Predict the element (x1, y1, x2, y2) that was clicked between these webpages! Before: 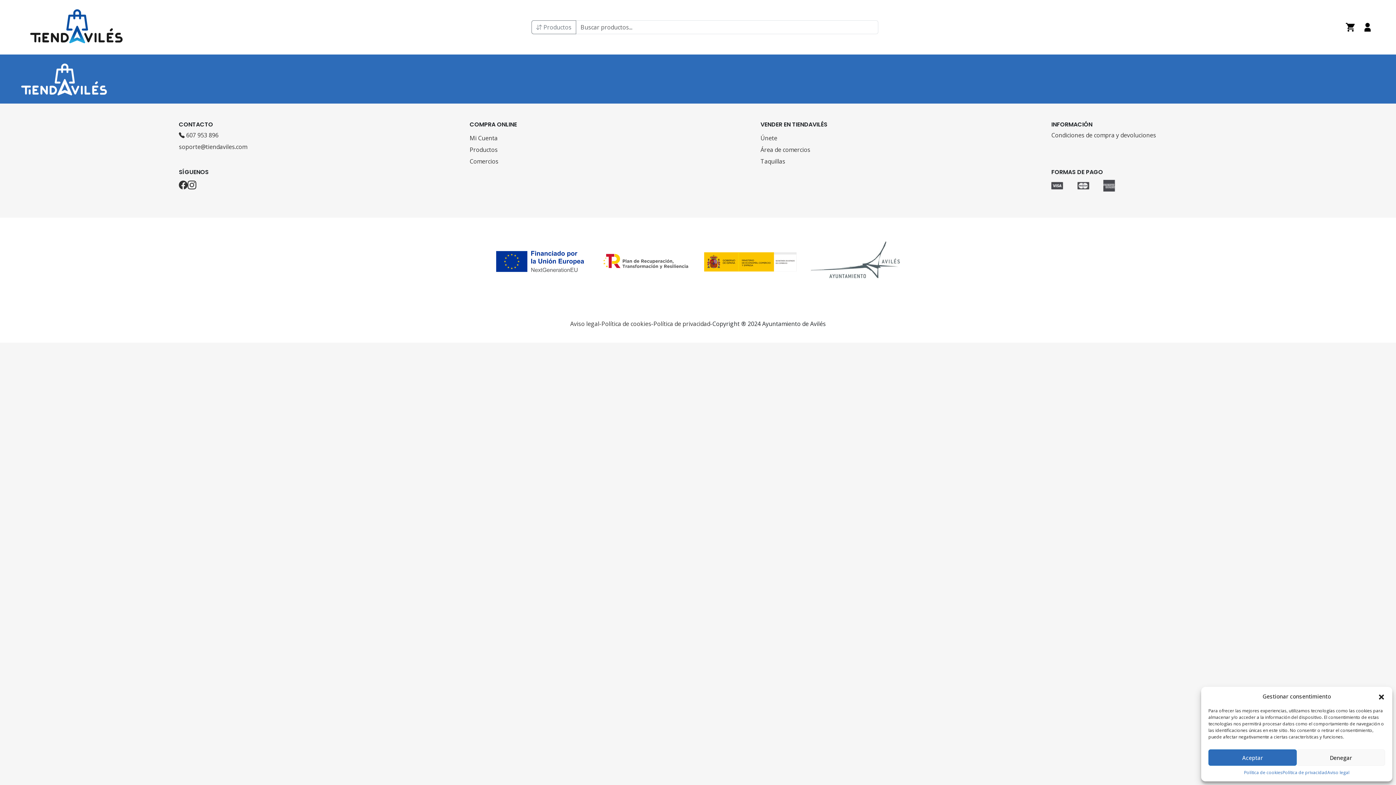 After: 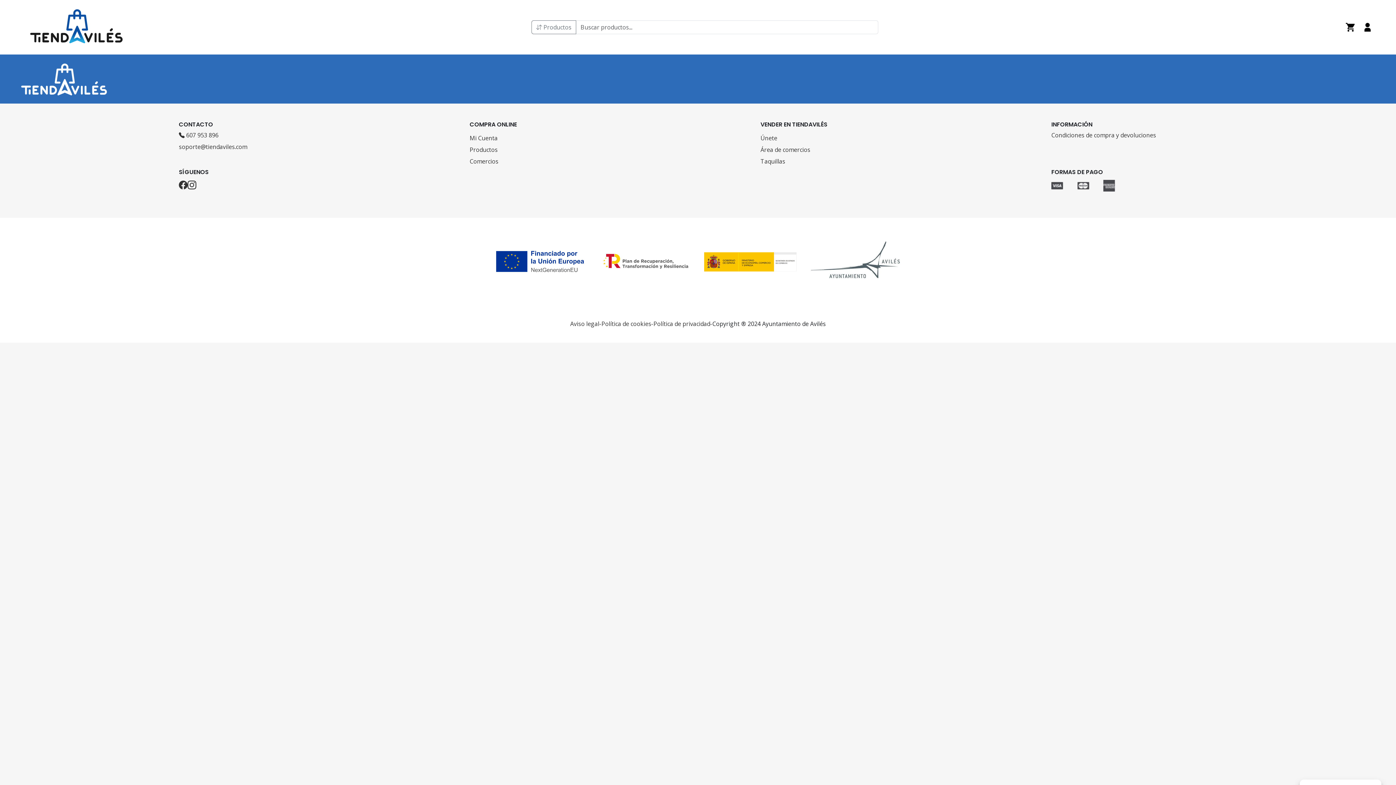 Action: label: Aceptar bbox: (1208, 749, 1297, 766)